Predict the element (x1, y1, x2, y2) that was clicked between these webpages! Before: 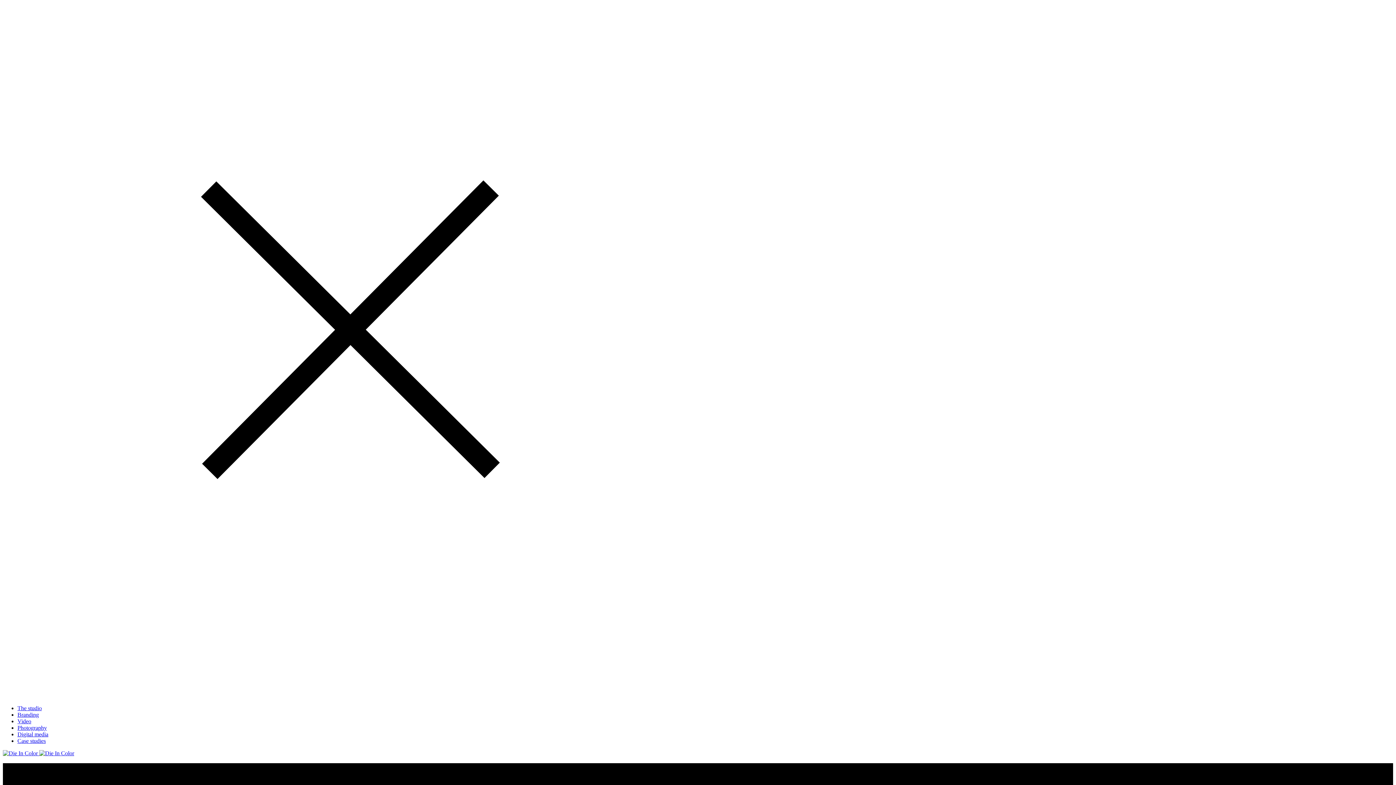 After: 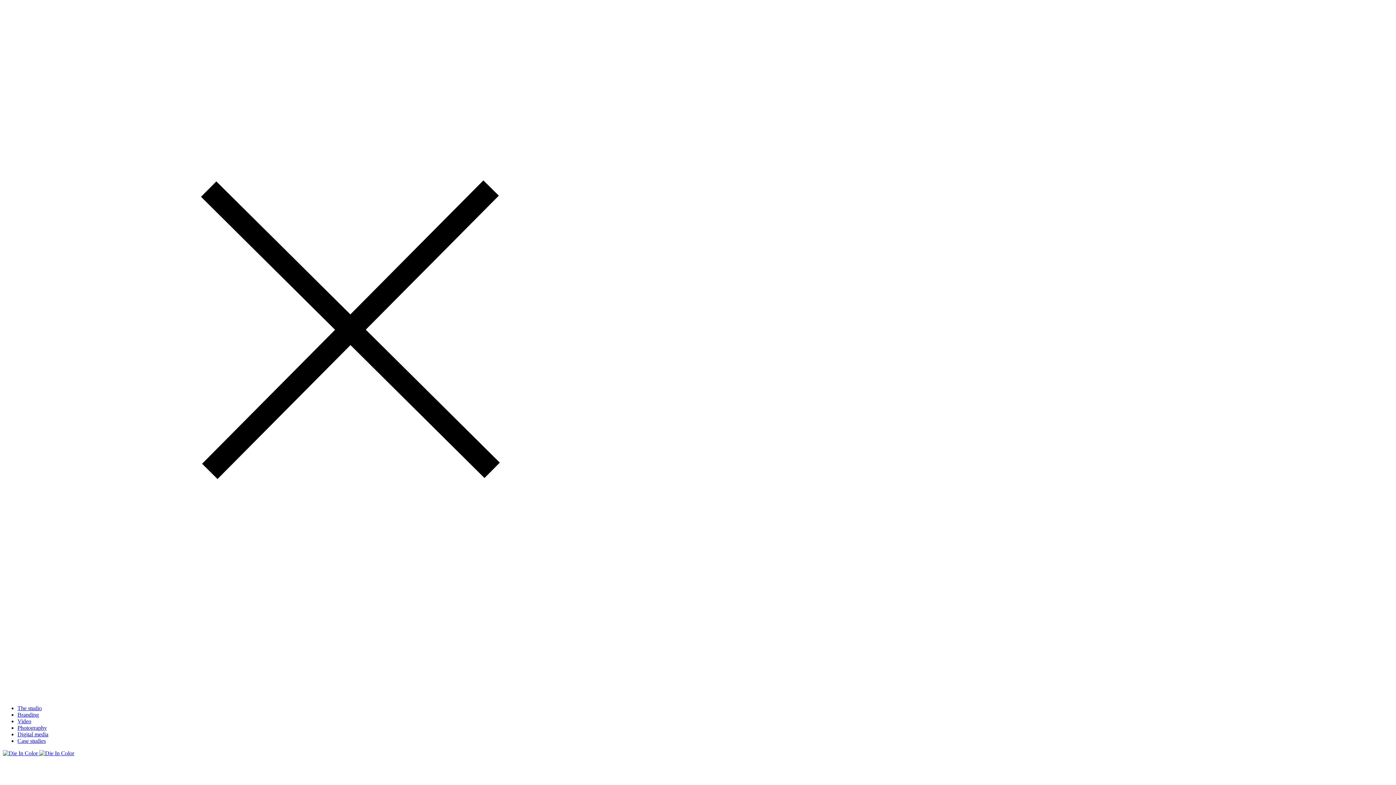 Action: bbox: (17, 738, 45, 744) label: Case studies